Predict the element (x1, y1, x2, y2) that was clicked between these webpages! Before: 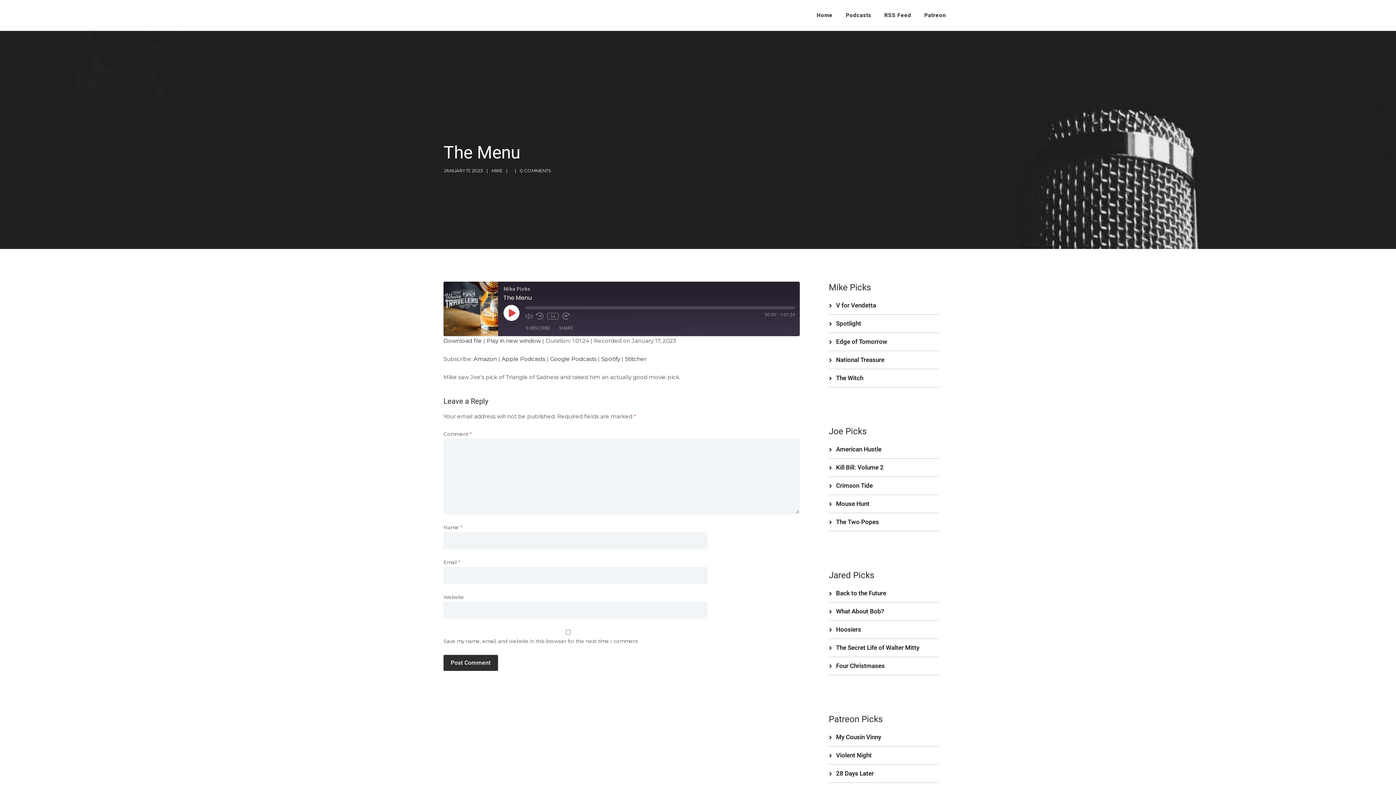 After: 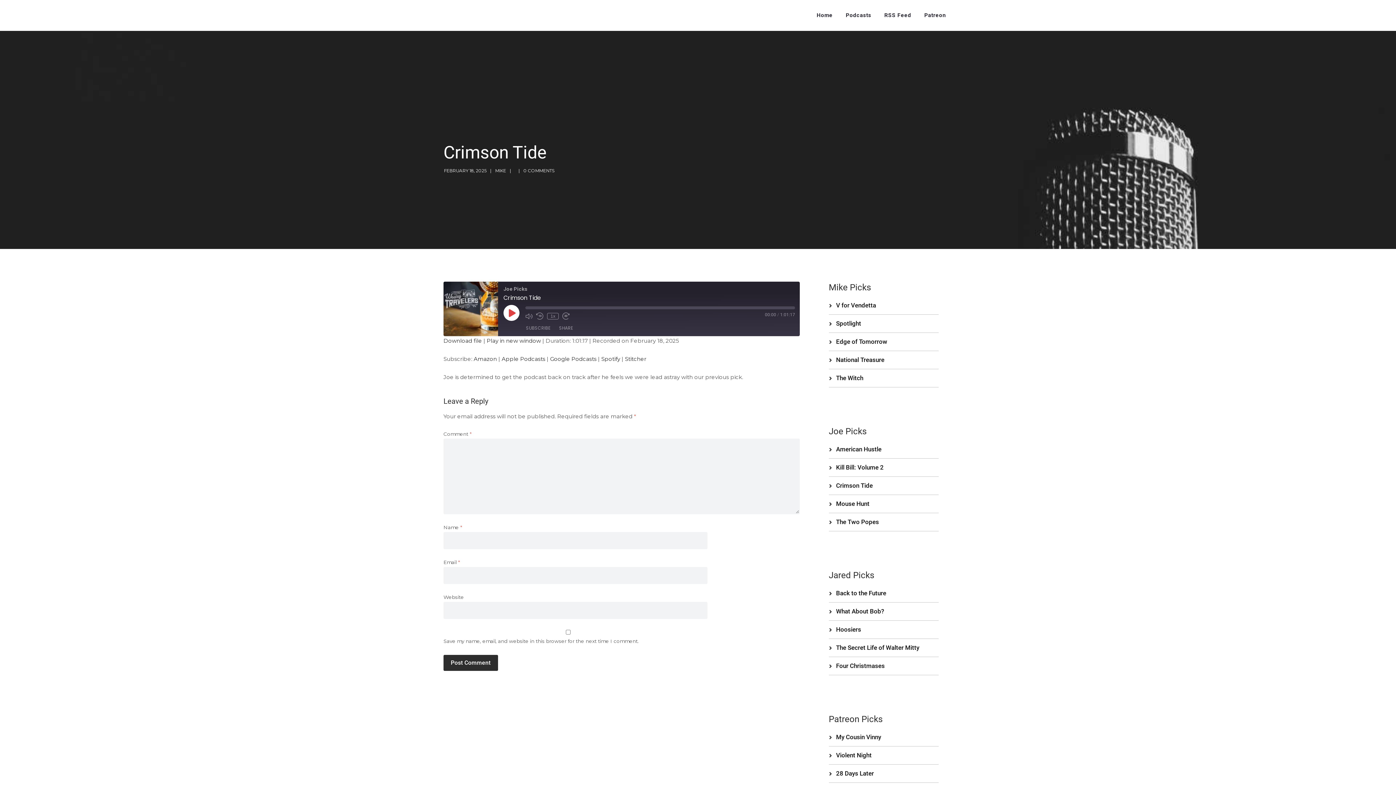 Action: bbox: (836, 482, 873, 489) label: Crimson Tide